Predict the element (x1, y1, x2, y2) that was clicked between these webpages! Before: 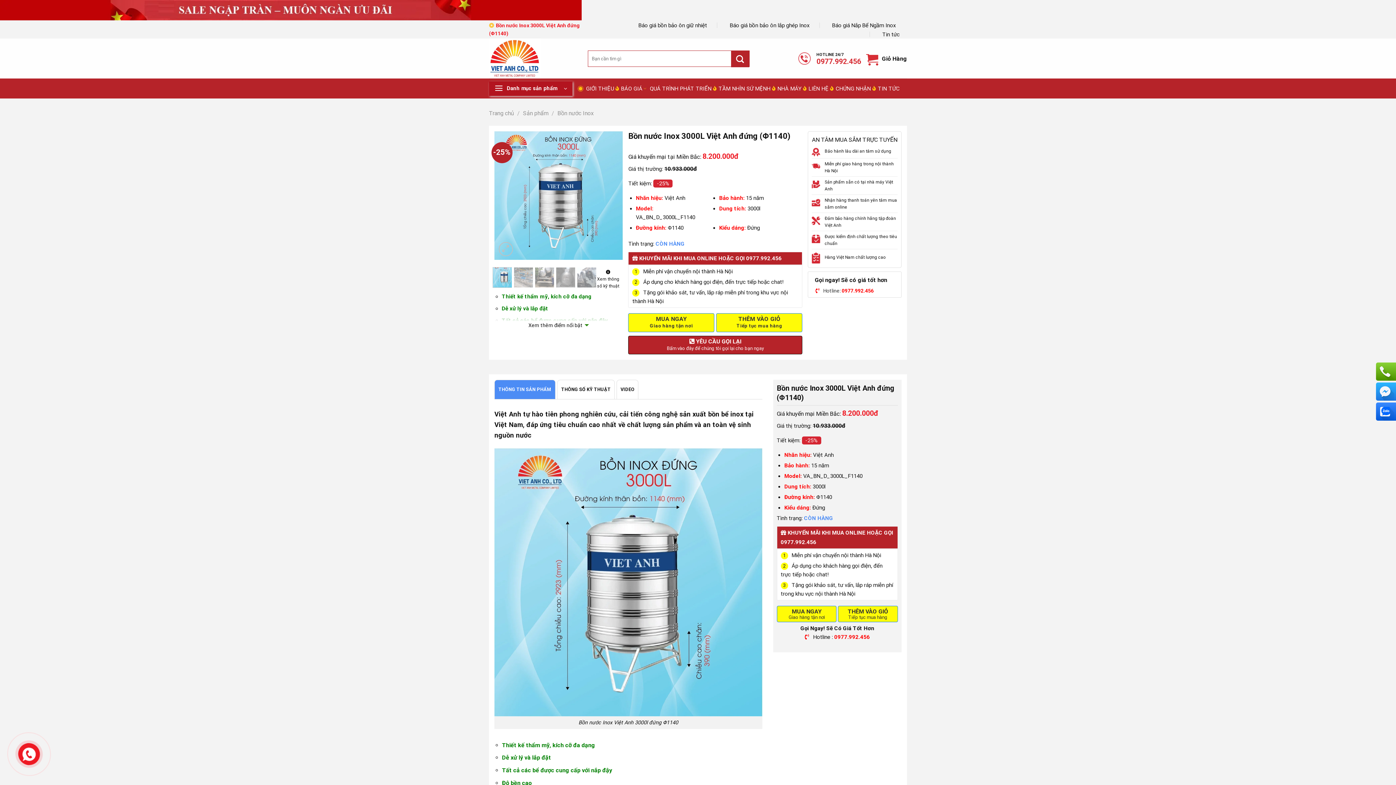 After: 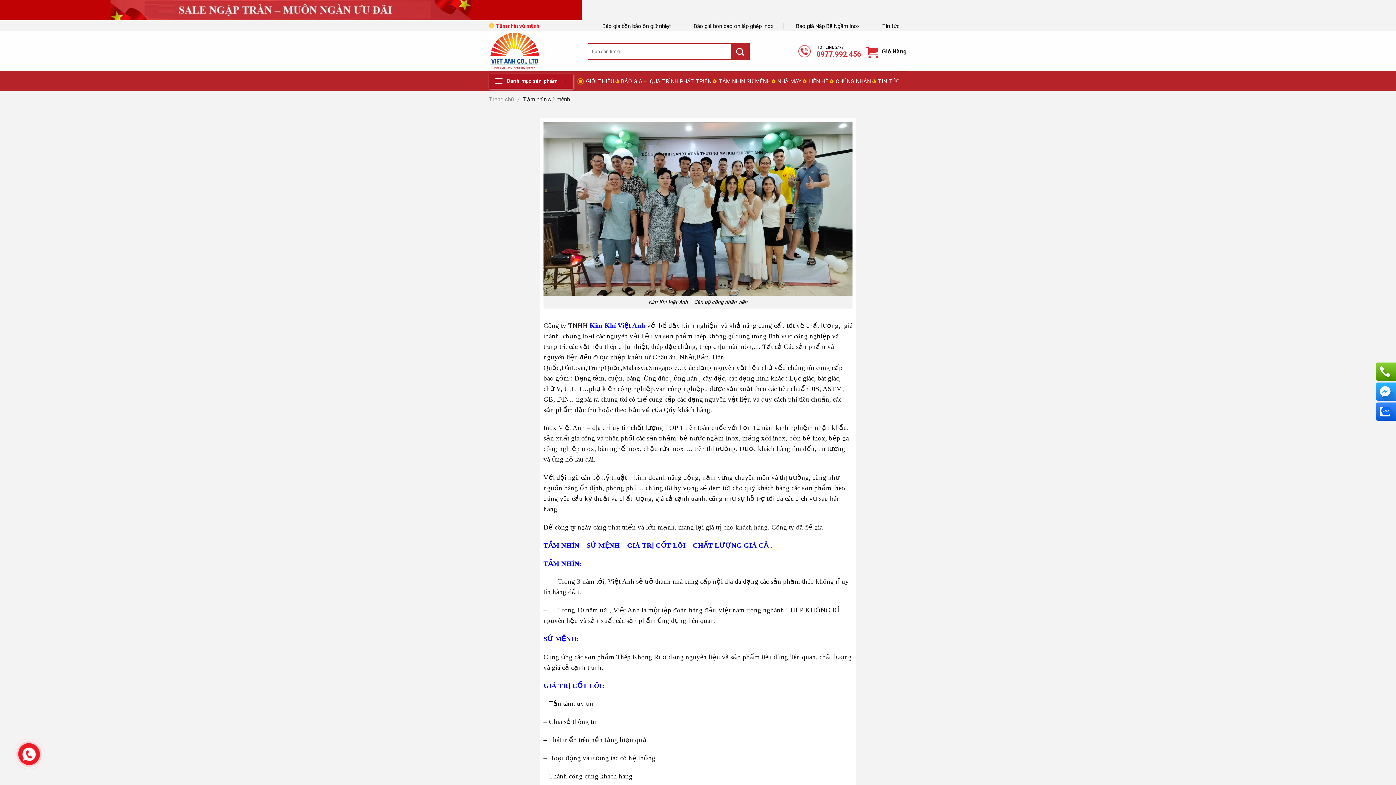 Action: label: TẦM NHÌN SỨ MỆNH bbox: (712, 81, 771, 95)